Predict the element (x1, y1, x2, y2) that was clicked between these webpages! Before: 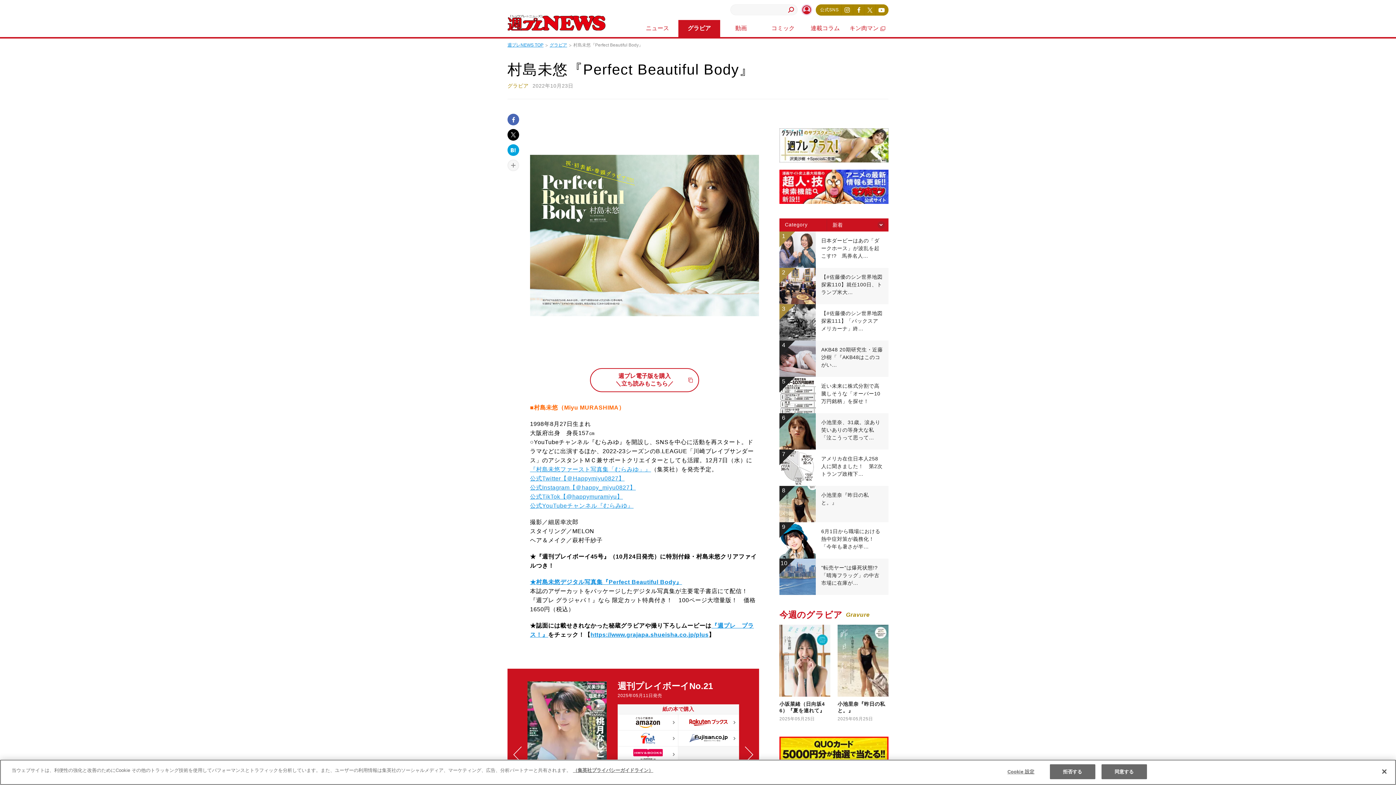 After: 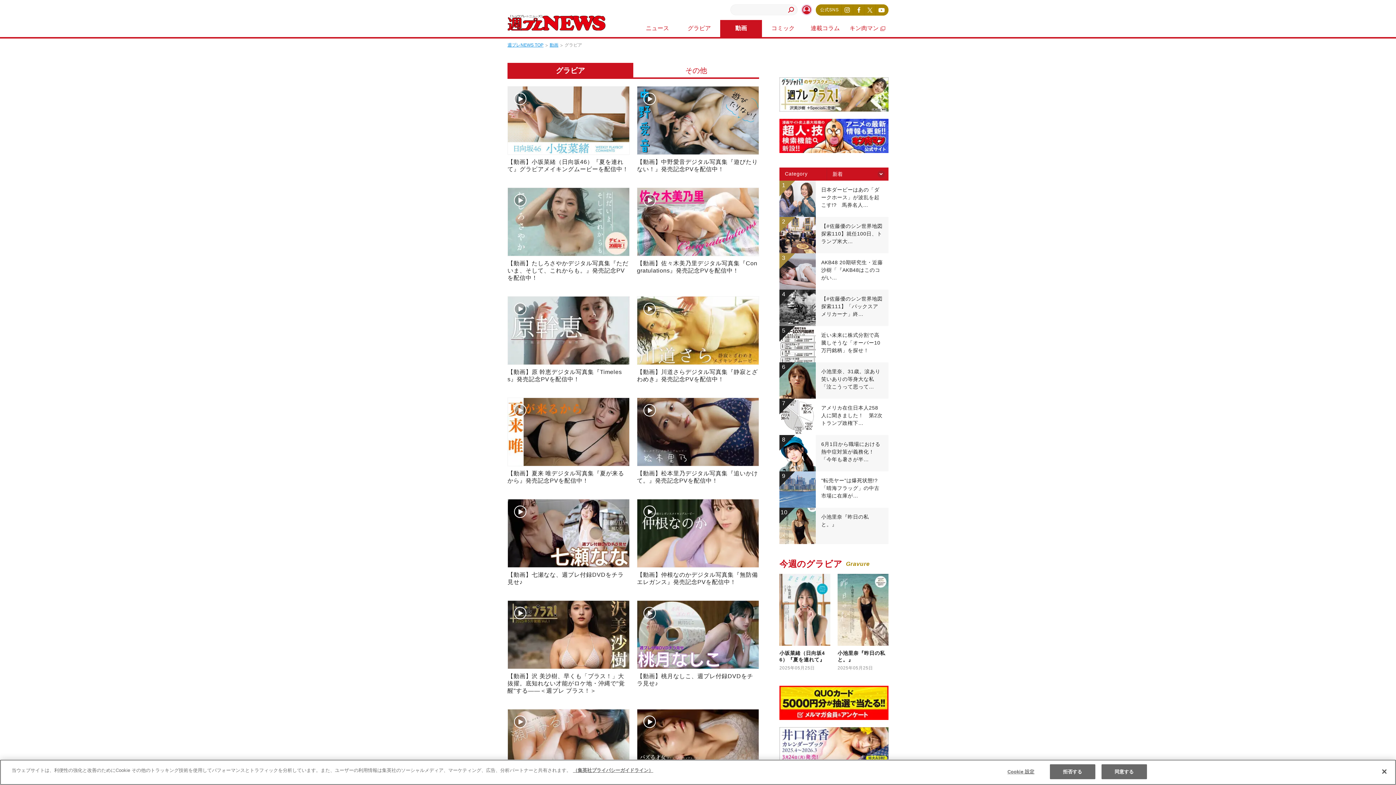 Action: bbox: (720, 20, 762, 37) label: 動画